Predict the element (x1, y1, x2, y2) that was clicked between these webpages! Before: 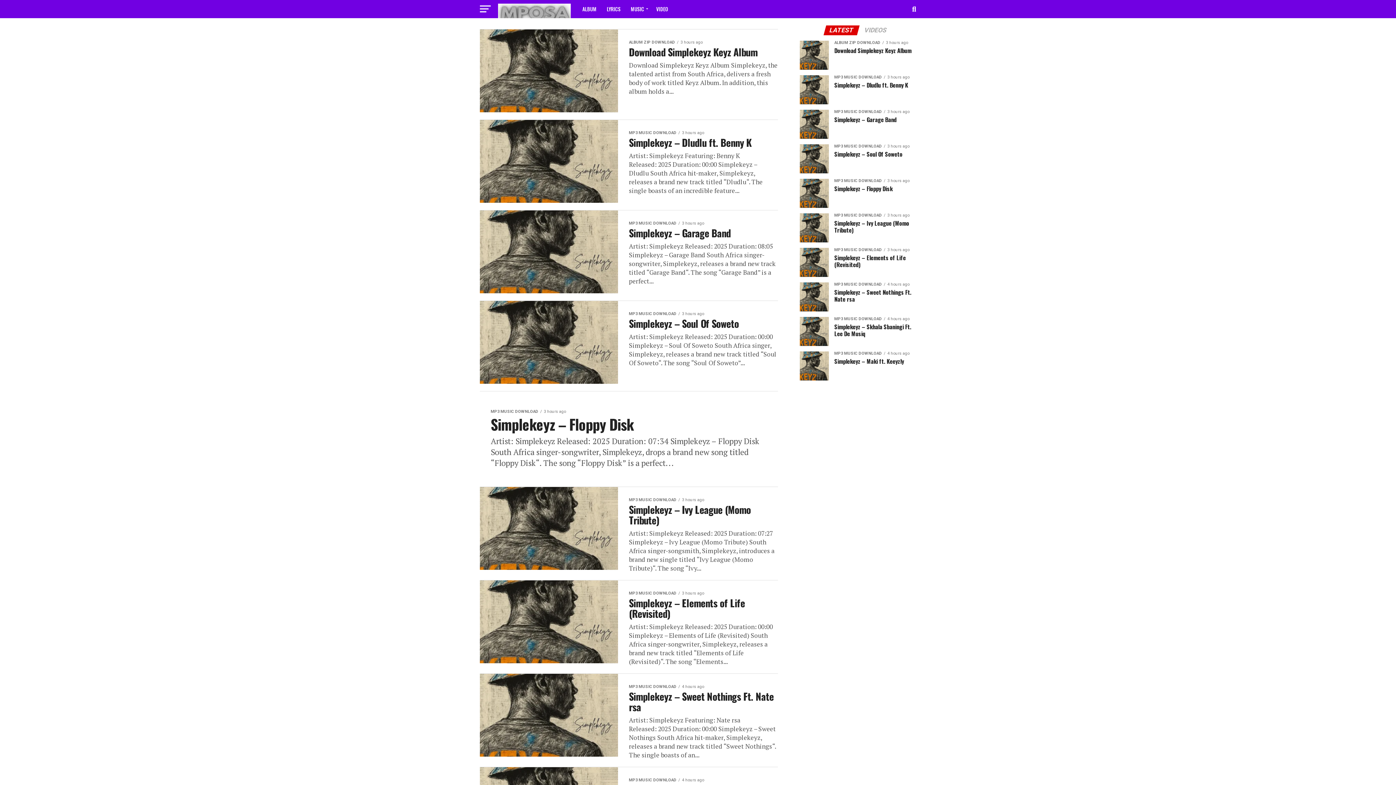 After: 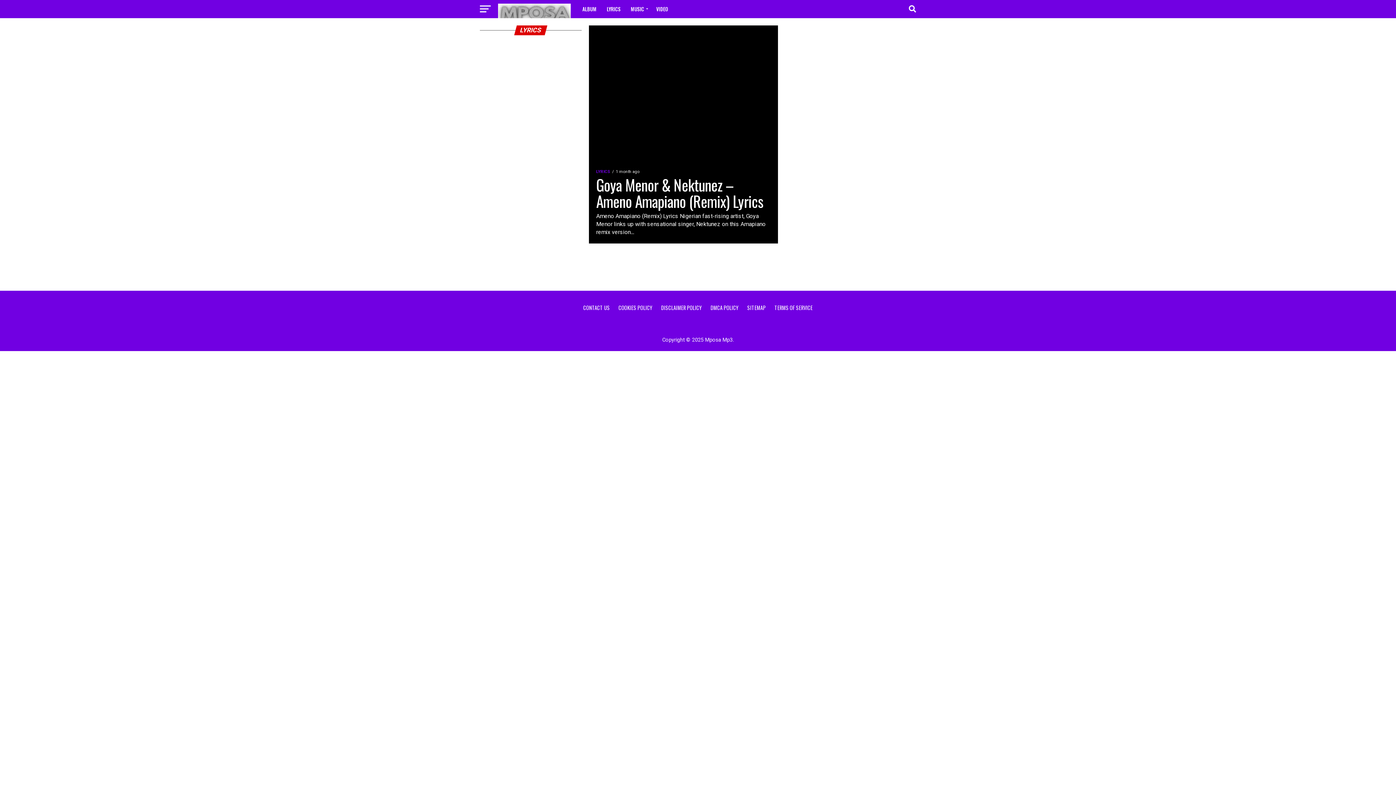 Action: label: LYRICS bbox: (602, 0, 625, 18)